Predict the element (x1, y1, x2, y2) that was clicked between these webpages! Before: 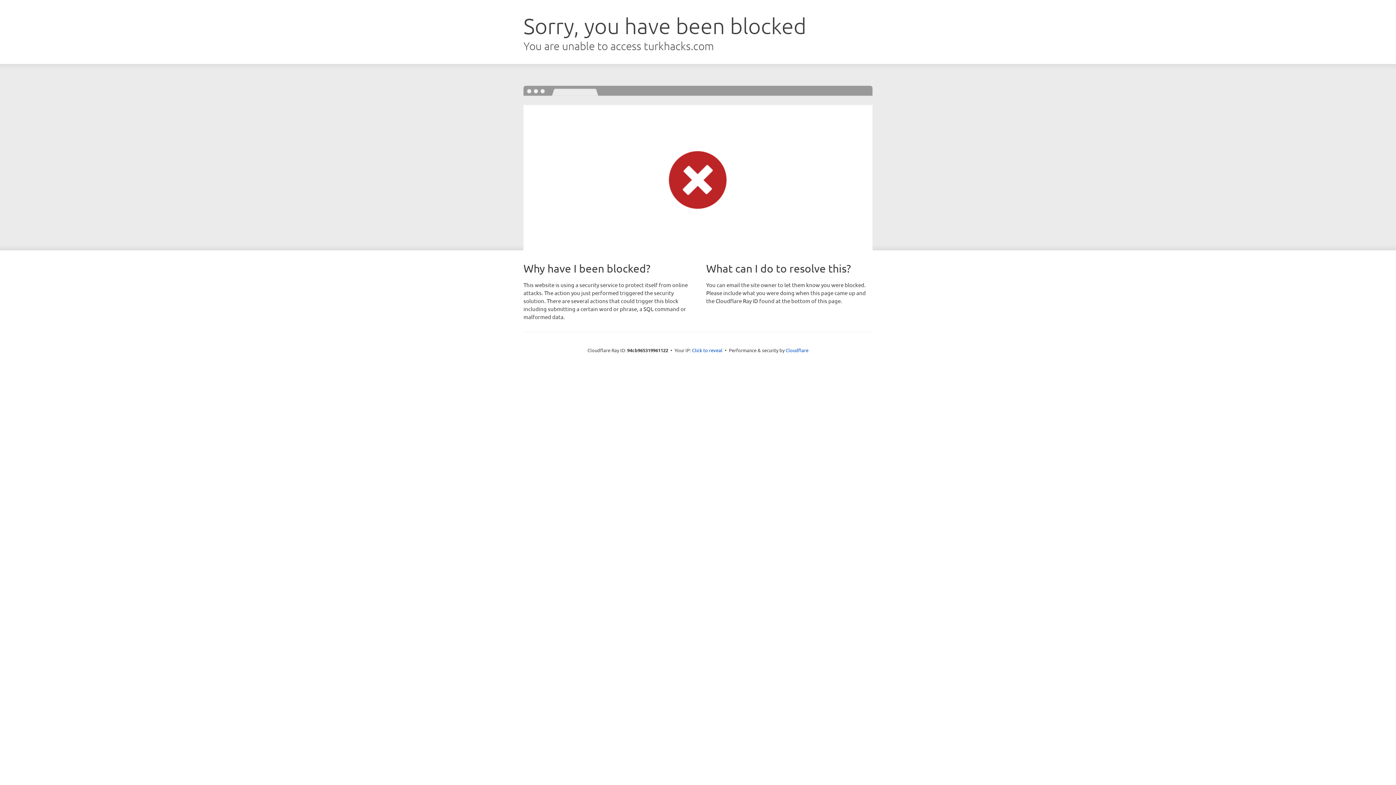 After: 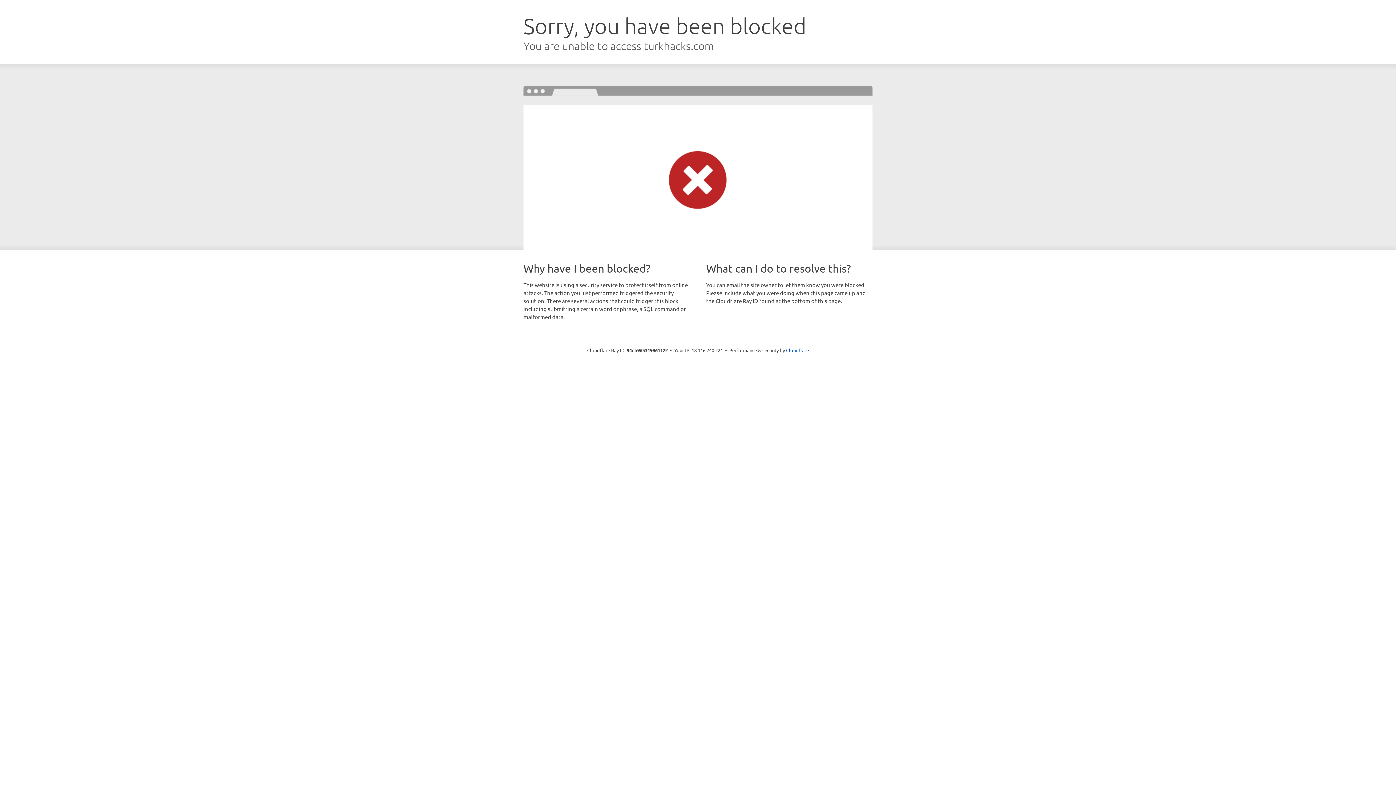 Action: bbox: (692, 346, 722, 353) label: Click to reveal